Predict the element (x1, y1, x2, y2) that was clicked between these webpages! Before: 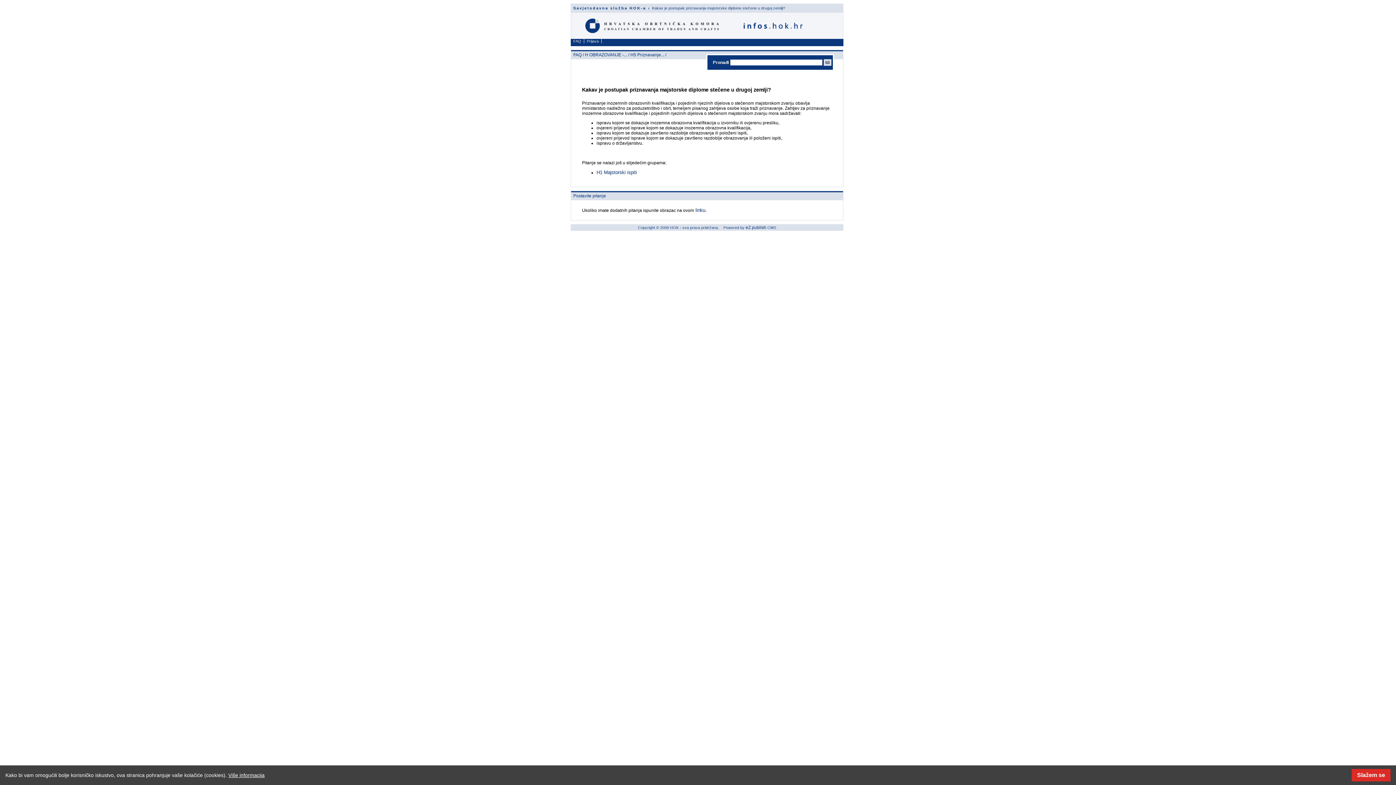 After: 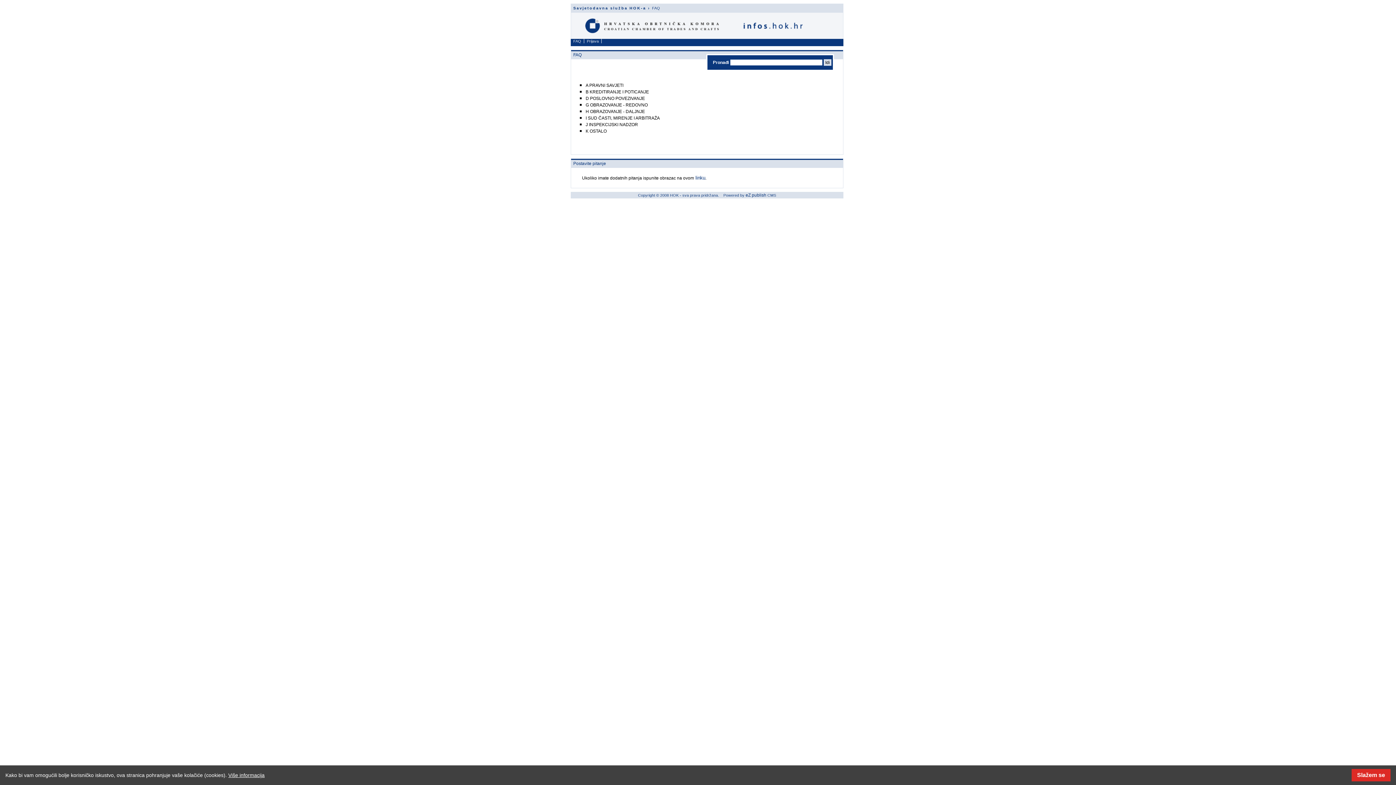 Action: bbox: (573, 52, 581, 57) label: FAQ